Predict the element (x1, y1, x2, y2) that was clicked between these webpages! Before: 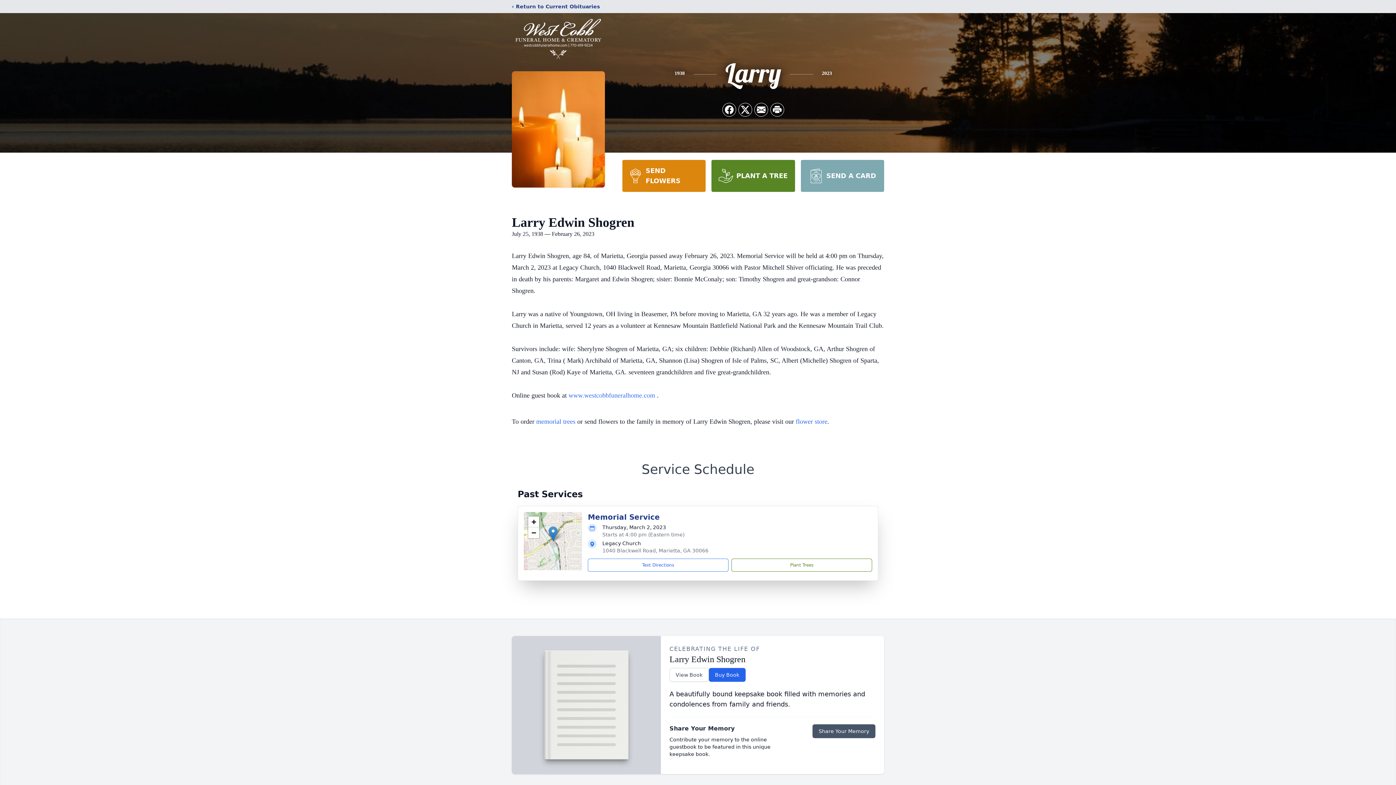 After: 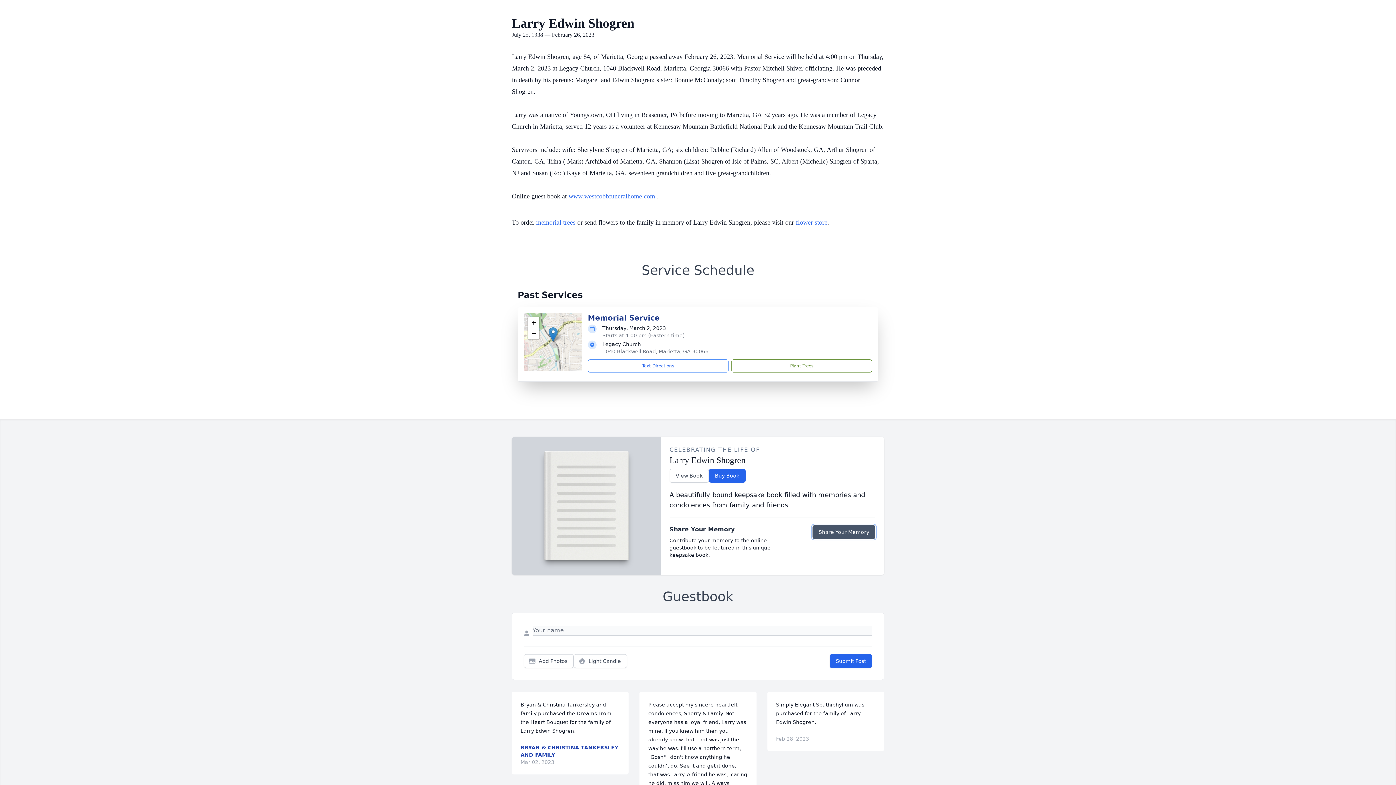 Action: bbox: (812, 724, 875, 738) label: Share Your Memory